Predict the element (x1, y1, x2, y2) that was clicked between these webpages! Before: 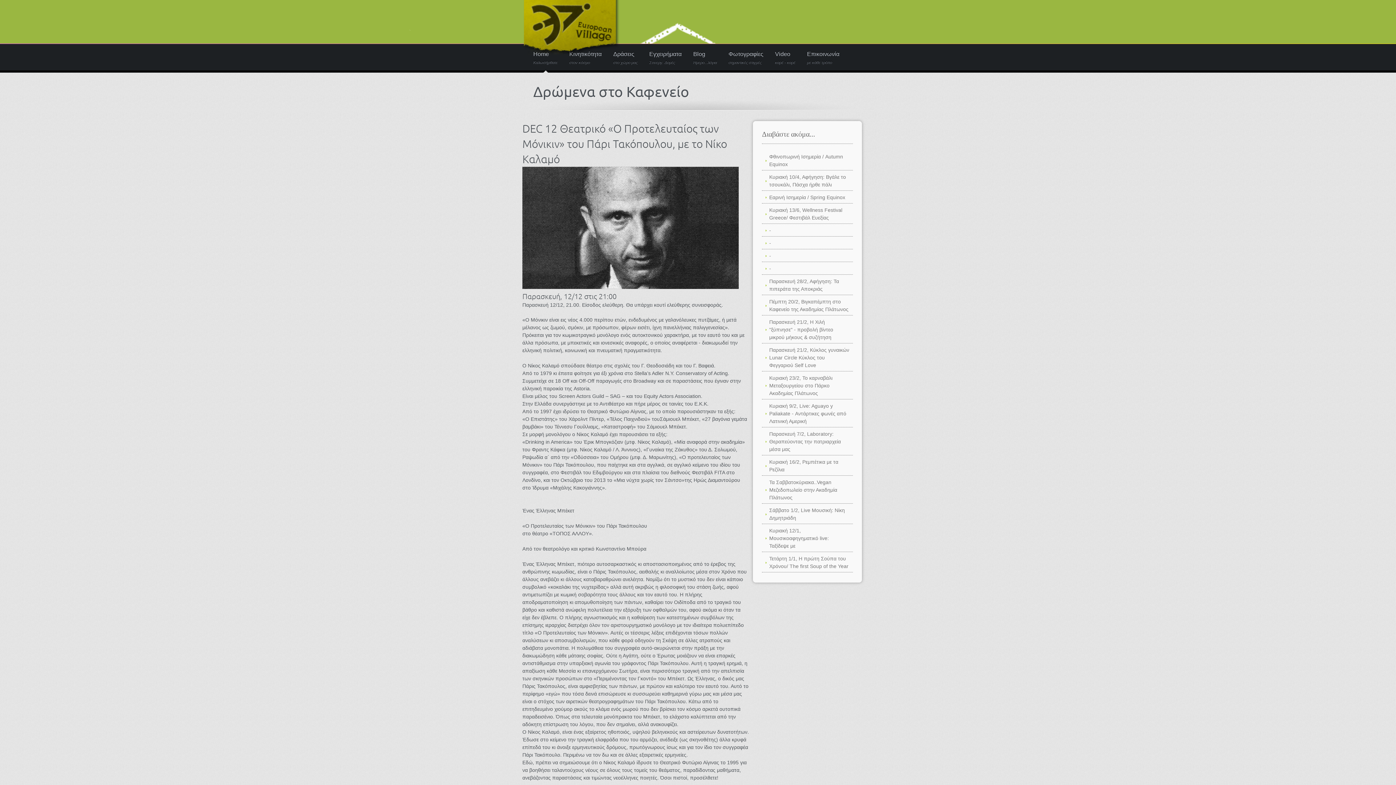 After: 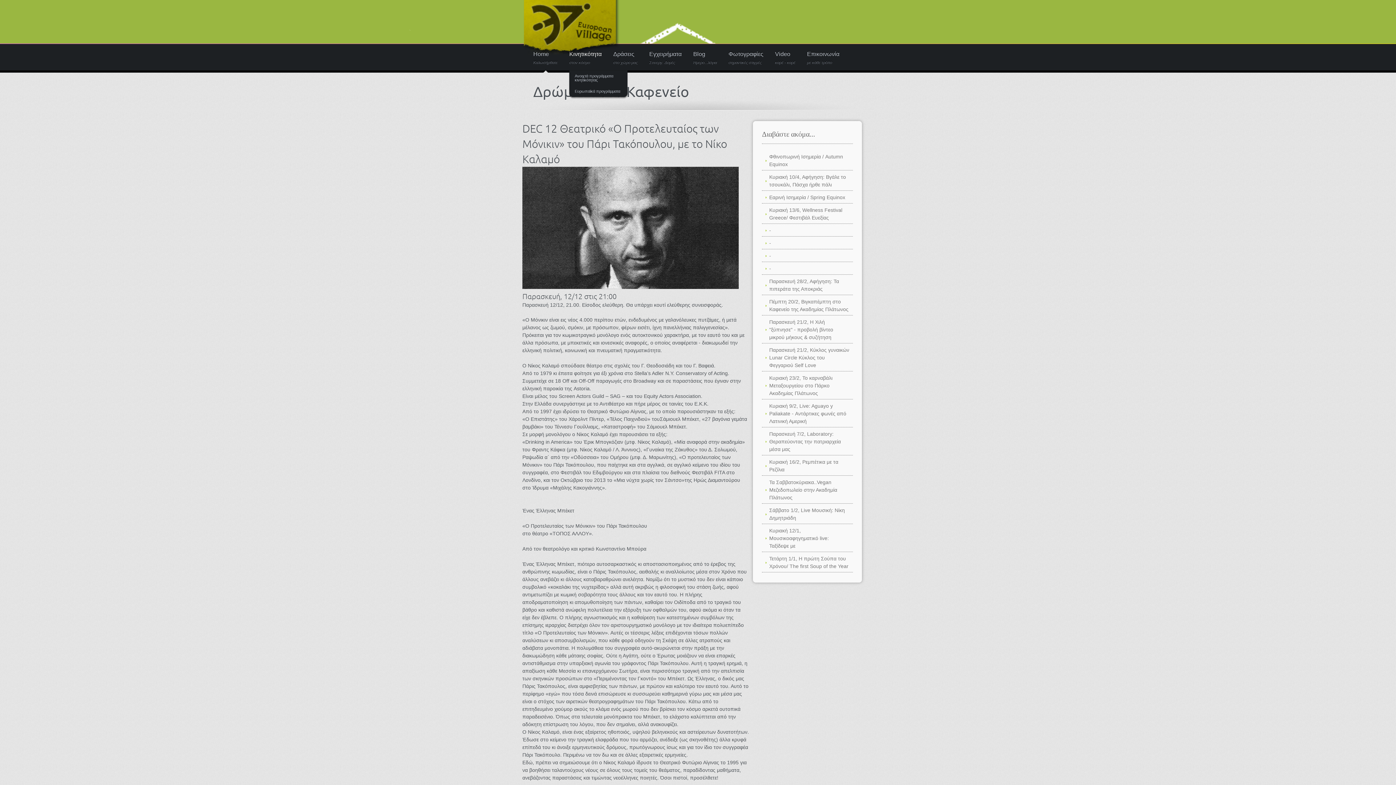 Action: bbox: (569, 51, 601, 64) label: Κινητικότητα
στον κόσμο